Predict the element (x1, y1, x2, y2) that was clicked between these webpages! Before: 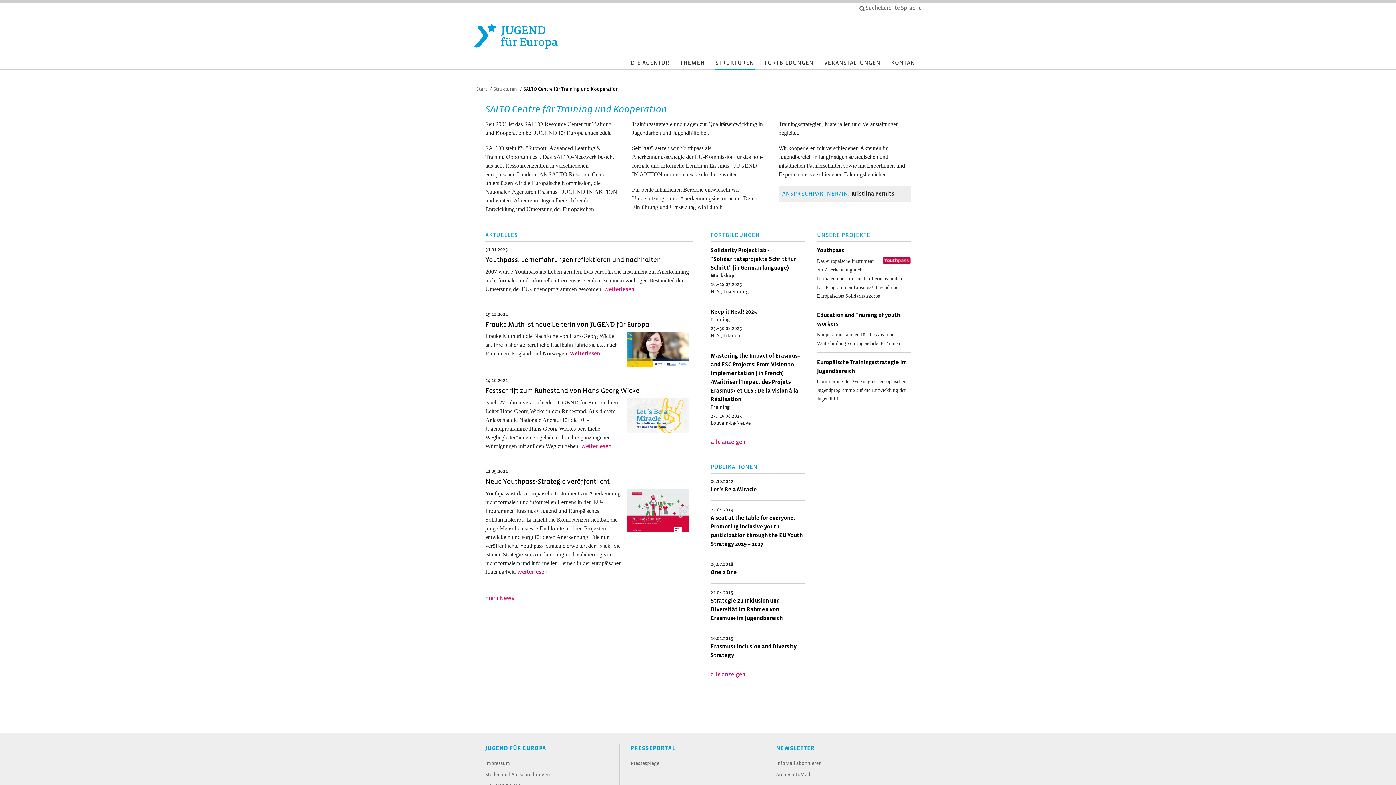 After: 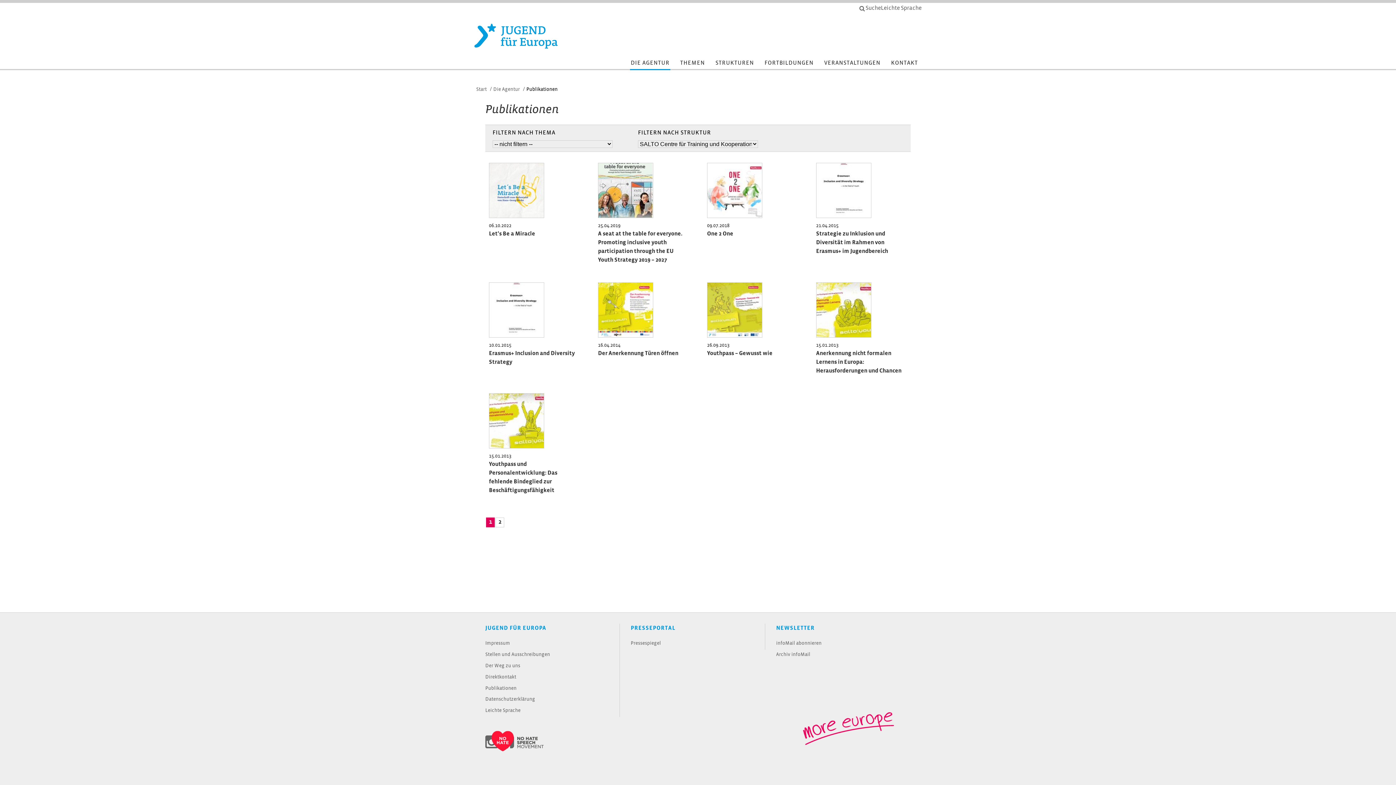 Action: label: alle anzeigen bbox: (710, 672, 745, 677)